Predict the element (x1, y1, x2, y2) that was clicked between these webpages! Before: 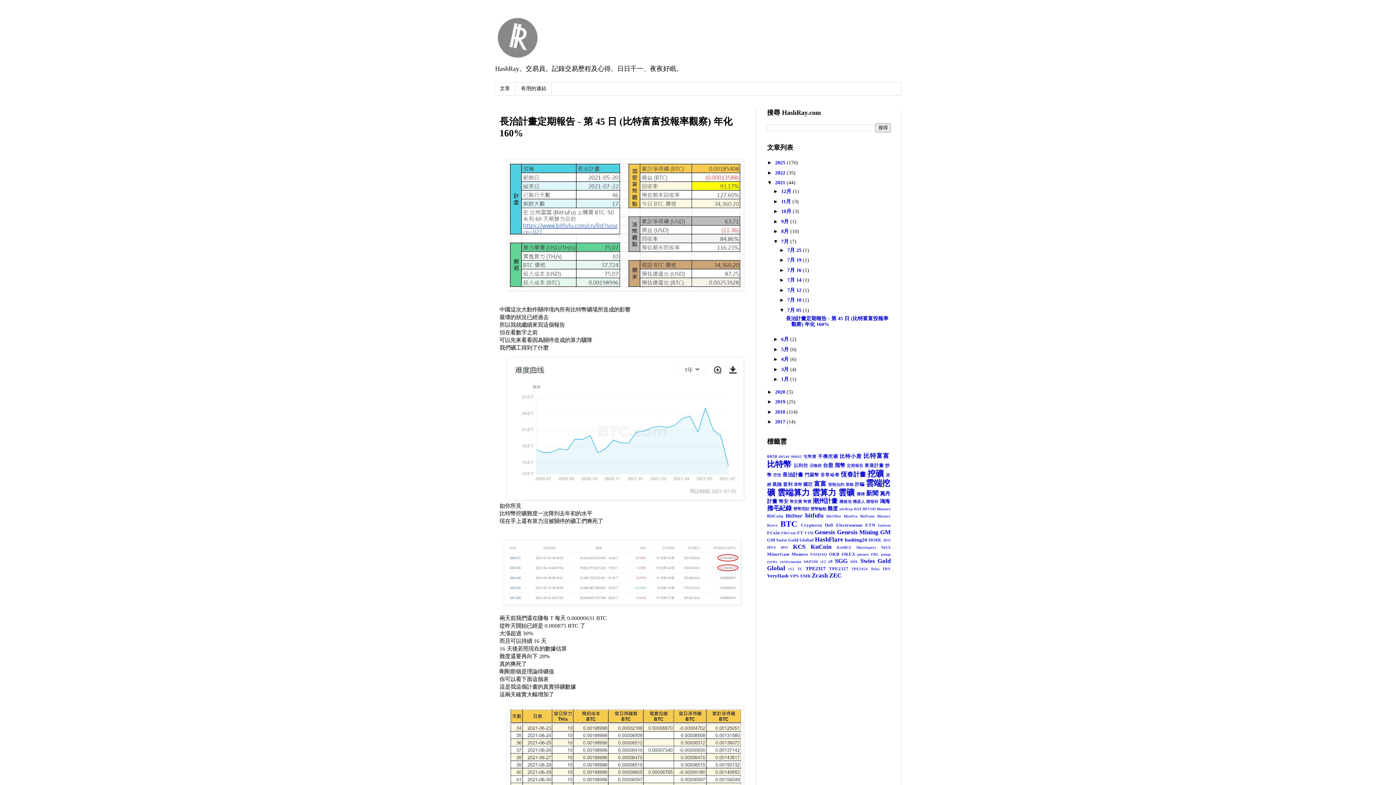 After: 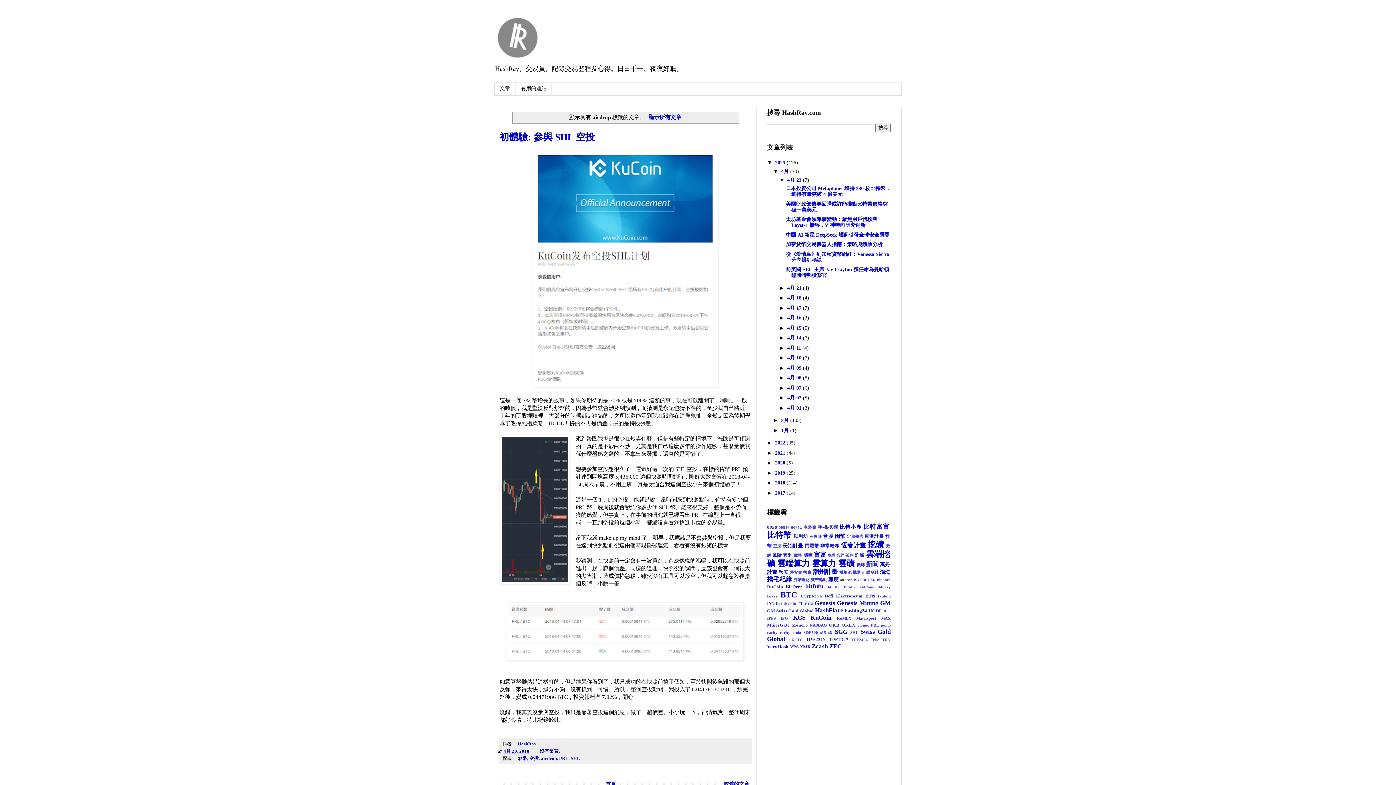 Action: bbox: (839, 506, 853, 511) label: airdrop